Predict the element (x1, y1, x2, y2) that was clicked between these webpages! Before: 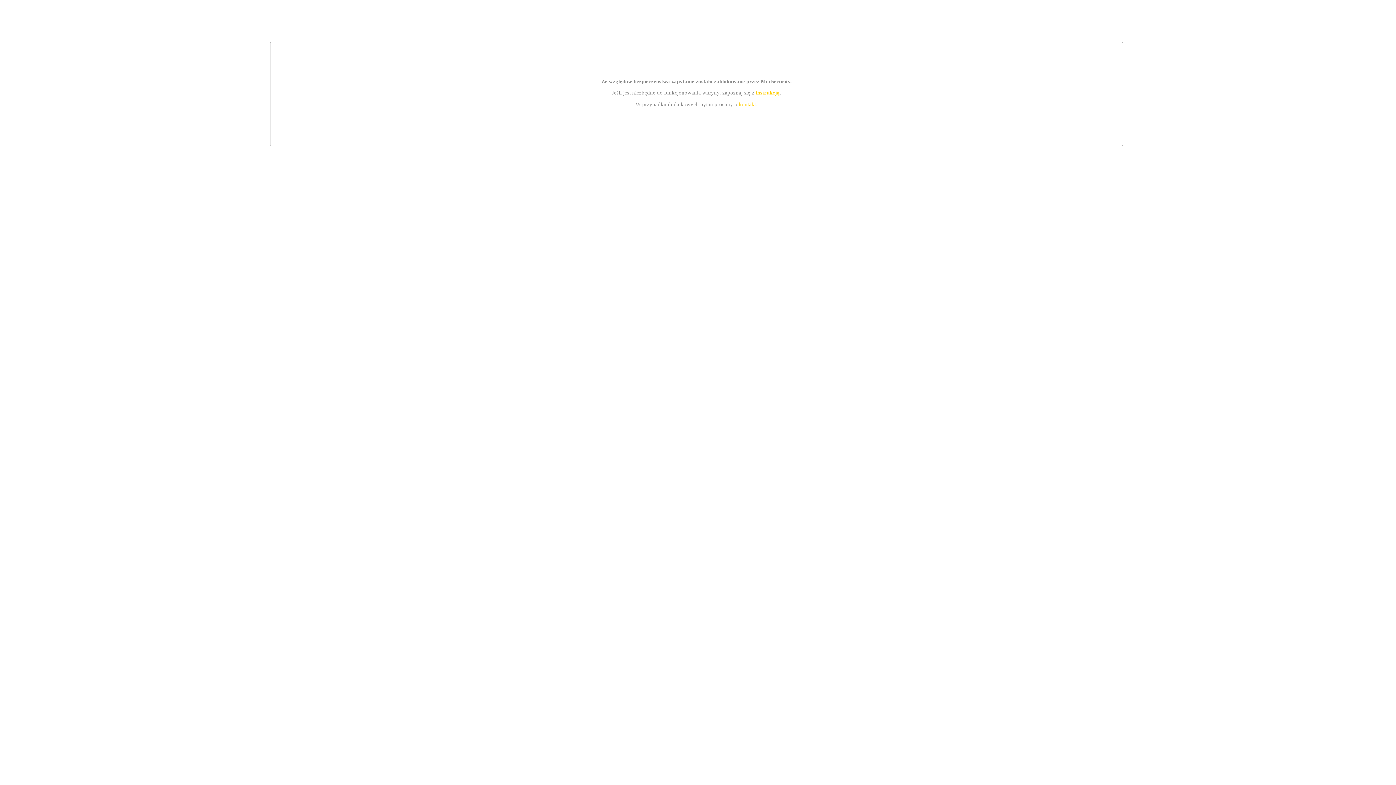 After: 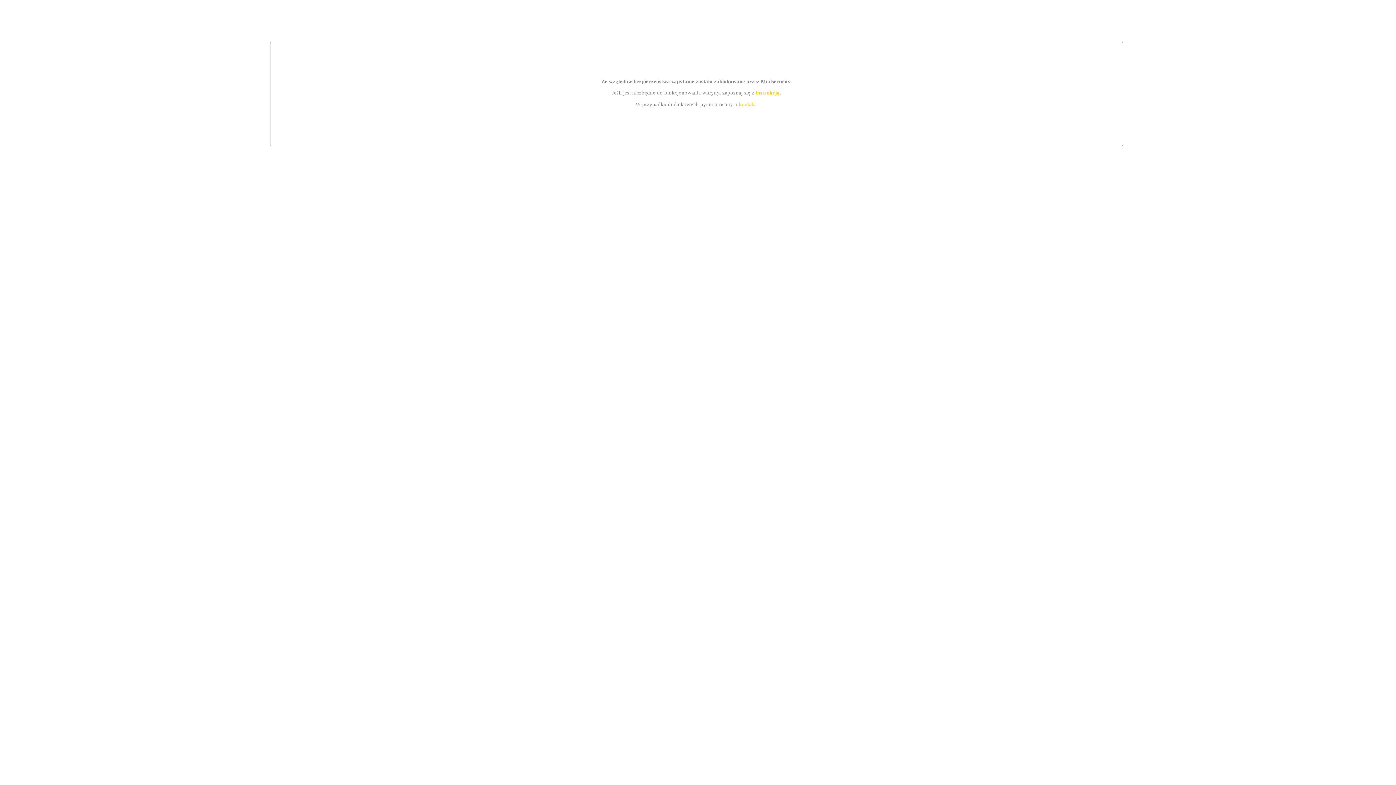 Action: label: kontakt bbox: (739, 101, 756, 107)